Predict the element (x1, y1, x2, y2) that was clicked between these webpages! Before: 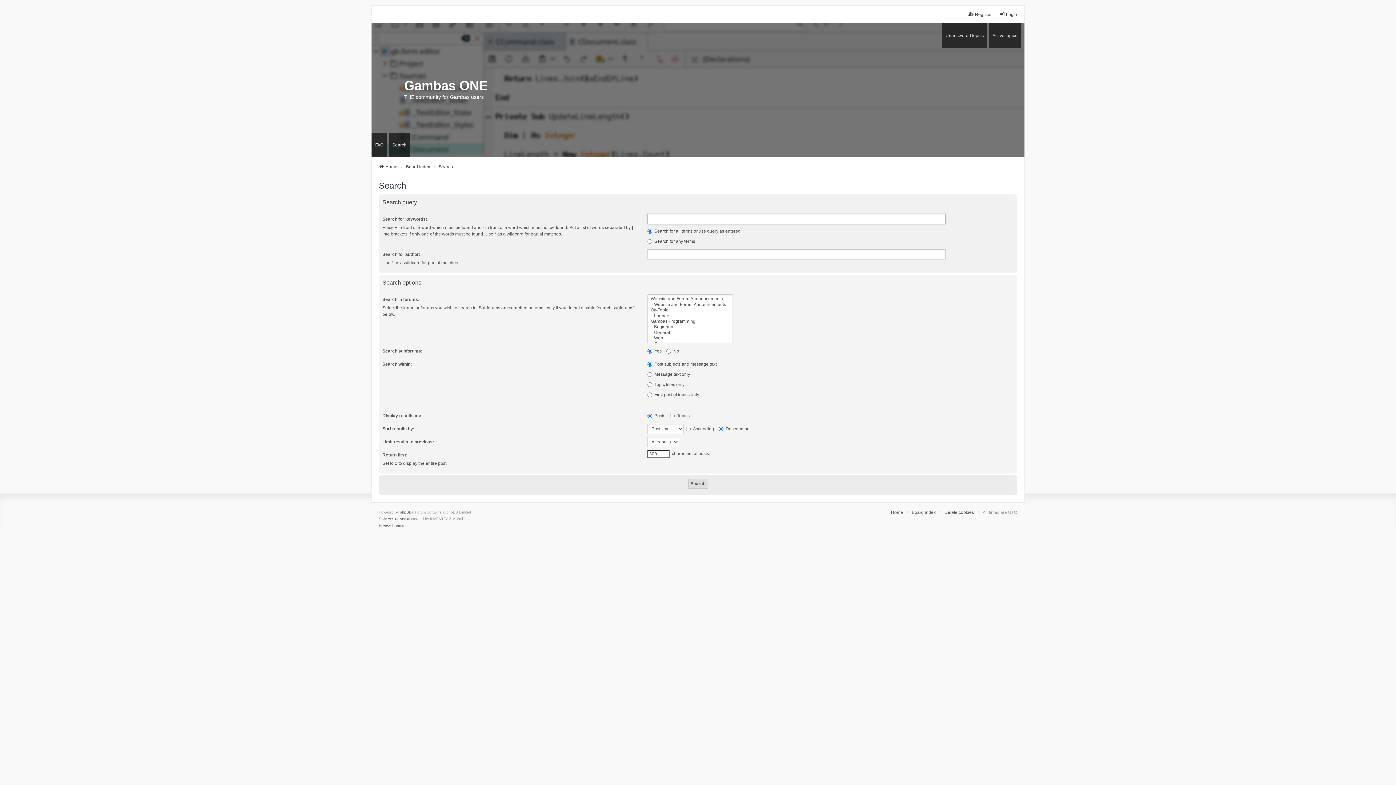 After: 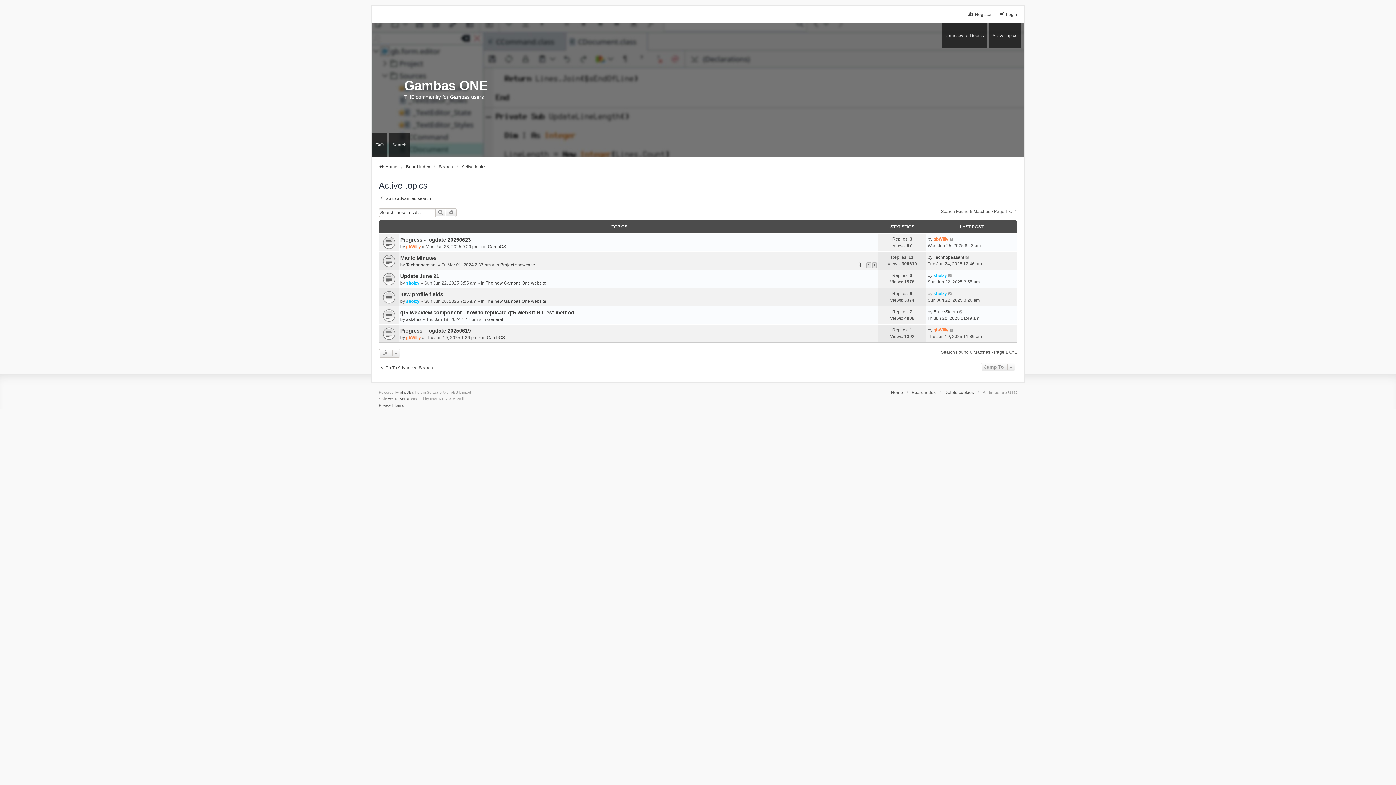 Action: label: Active topics bbox: (989, 23, 1021, 47)